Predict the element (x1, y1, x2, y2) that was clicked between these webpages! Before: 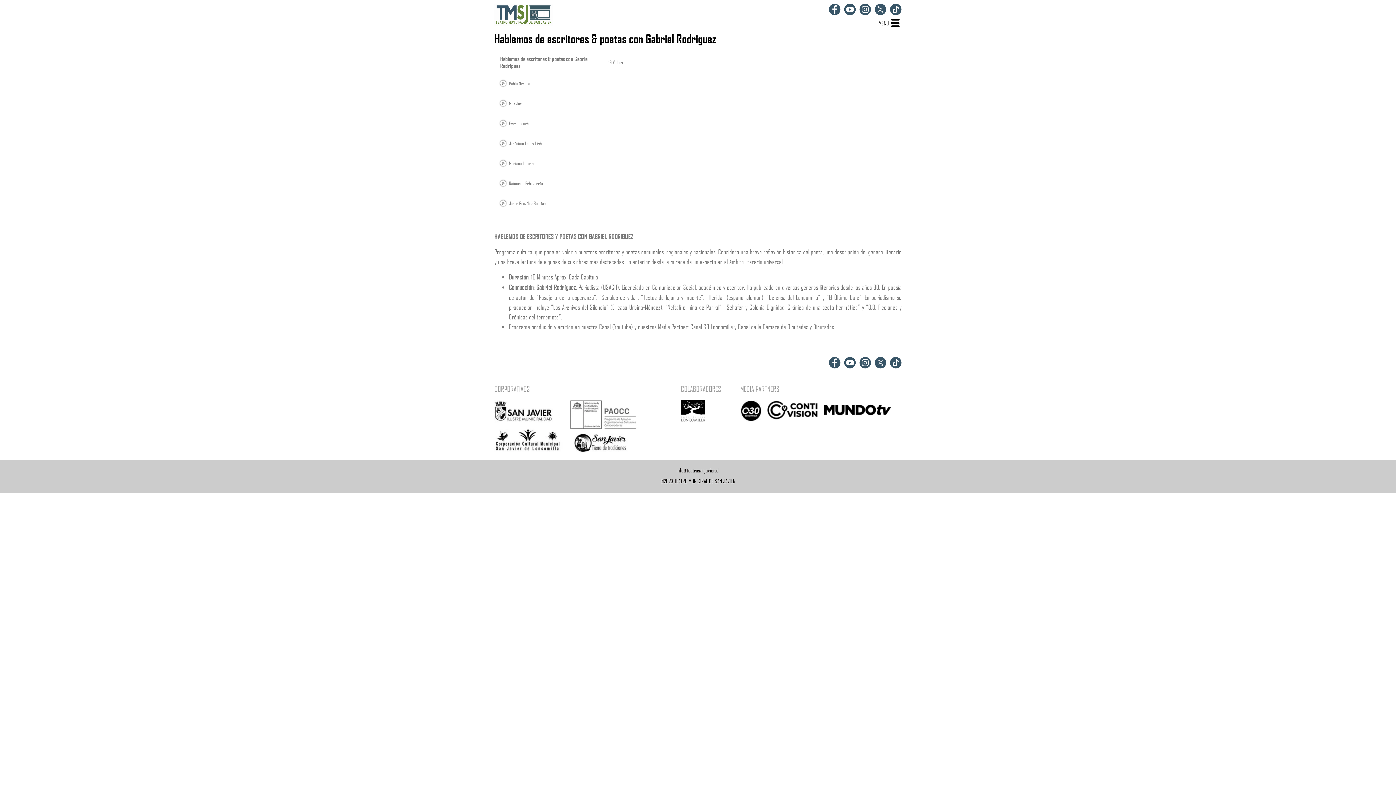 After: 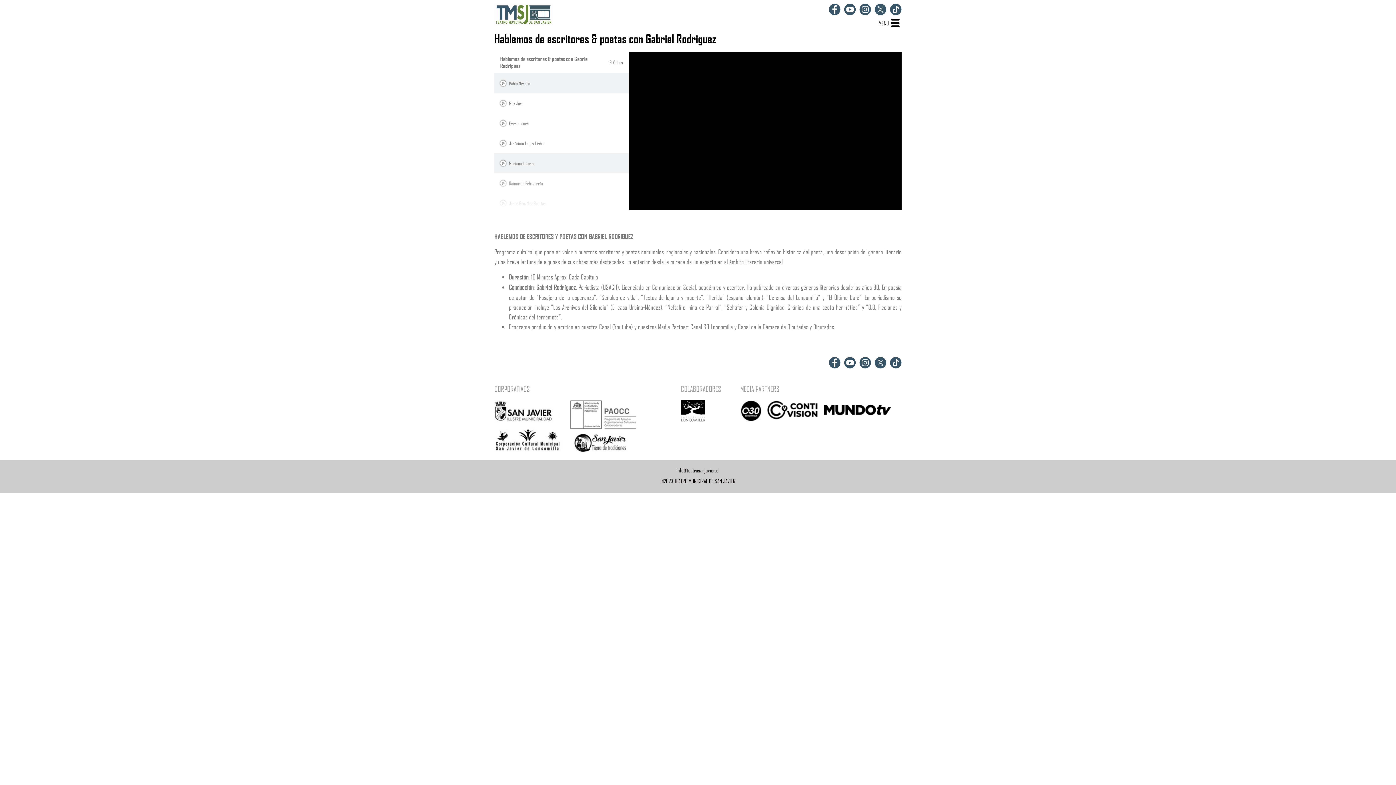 Action: label: Mariano Latorre bbox: (509, 160, 535, 166)